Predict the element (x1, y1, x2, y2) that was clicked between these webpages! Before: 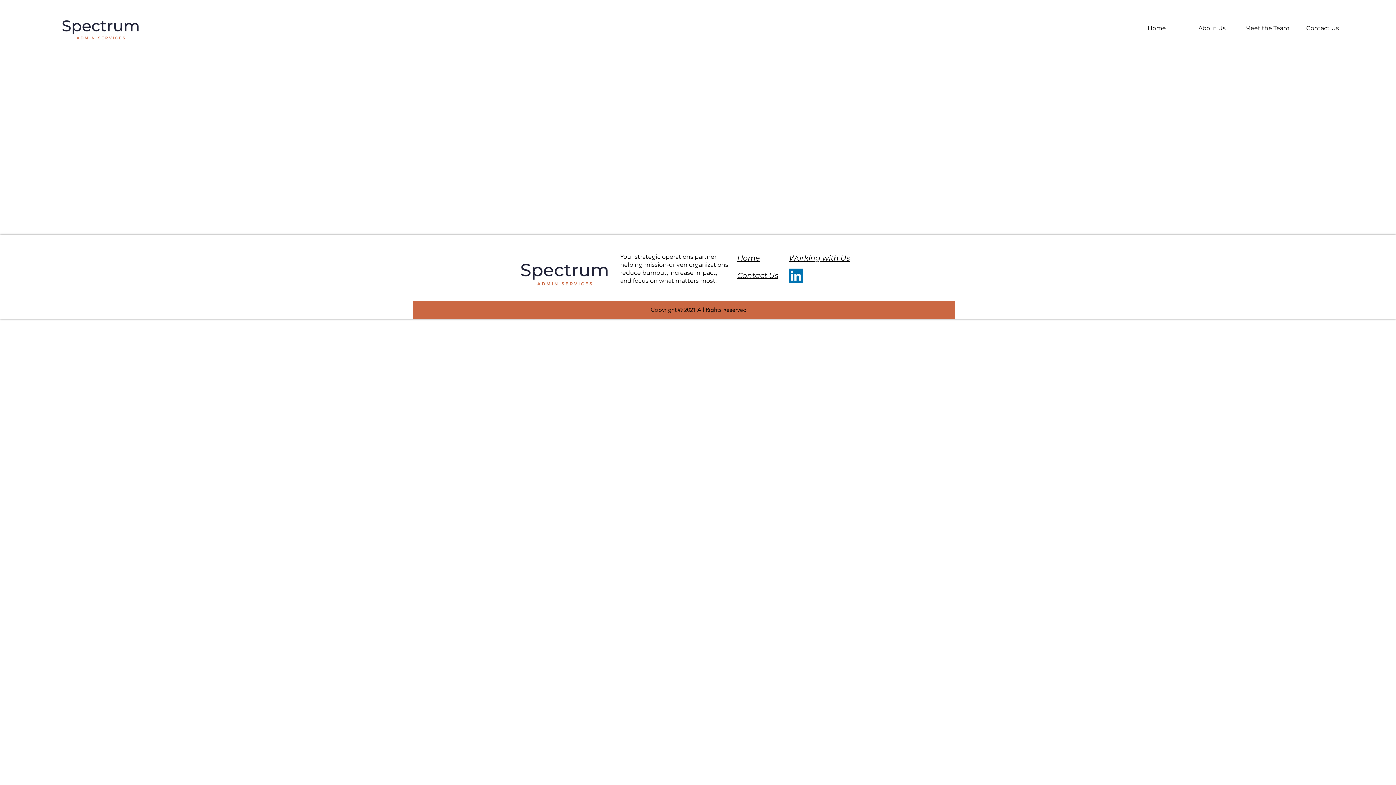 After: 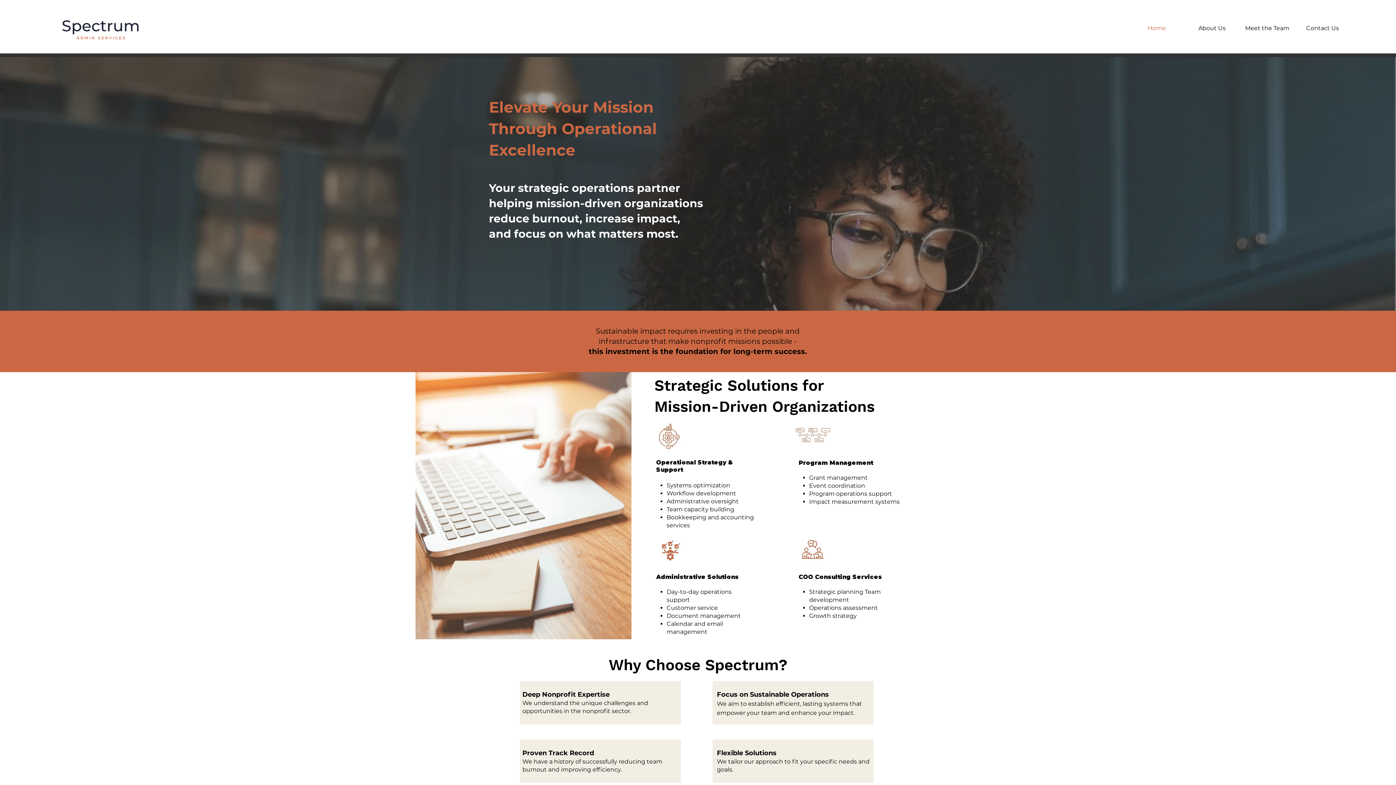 Action: label: Home bbox: (737, 253, 760, 262)